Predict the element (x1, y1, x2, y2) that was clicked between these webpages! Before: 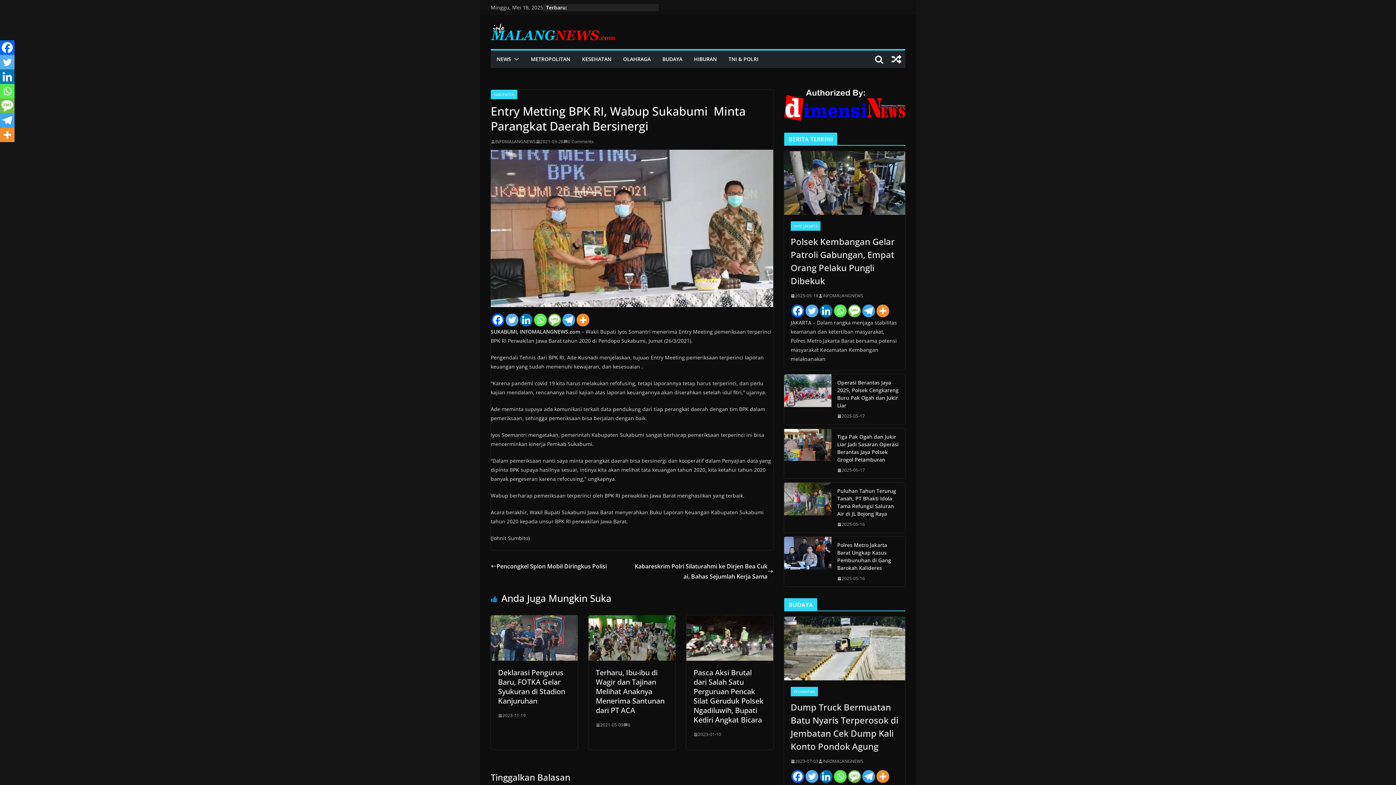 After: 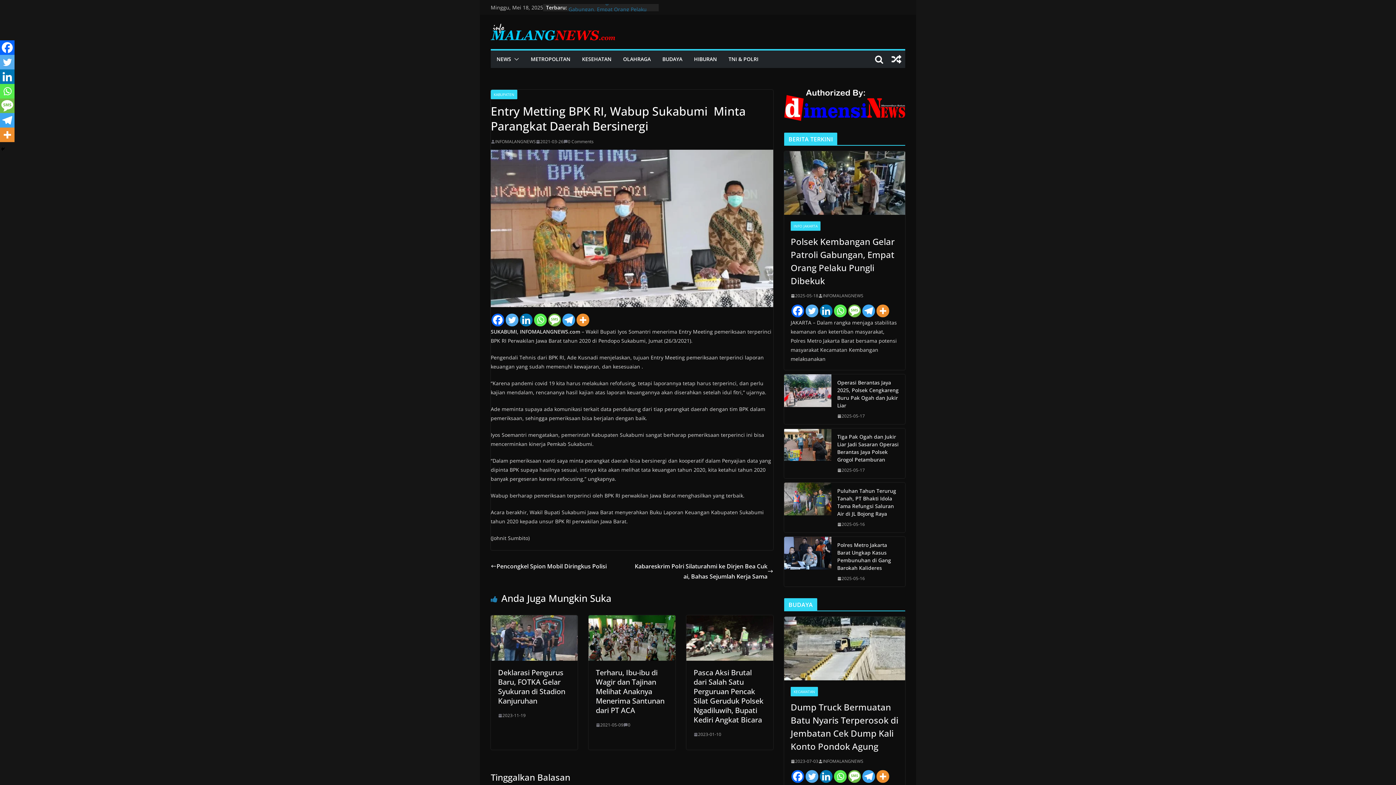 Action: bbox: (876, 770, 889, 783) label: More